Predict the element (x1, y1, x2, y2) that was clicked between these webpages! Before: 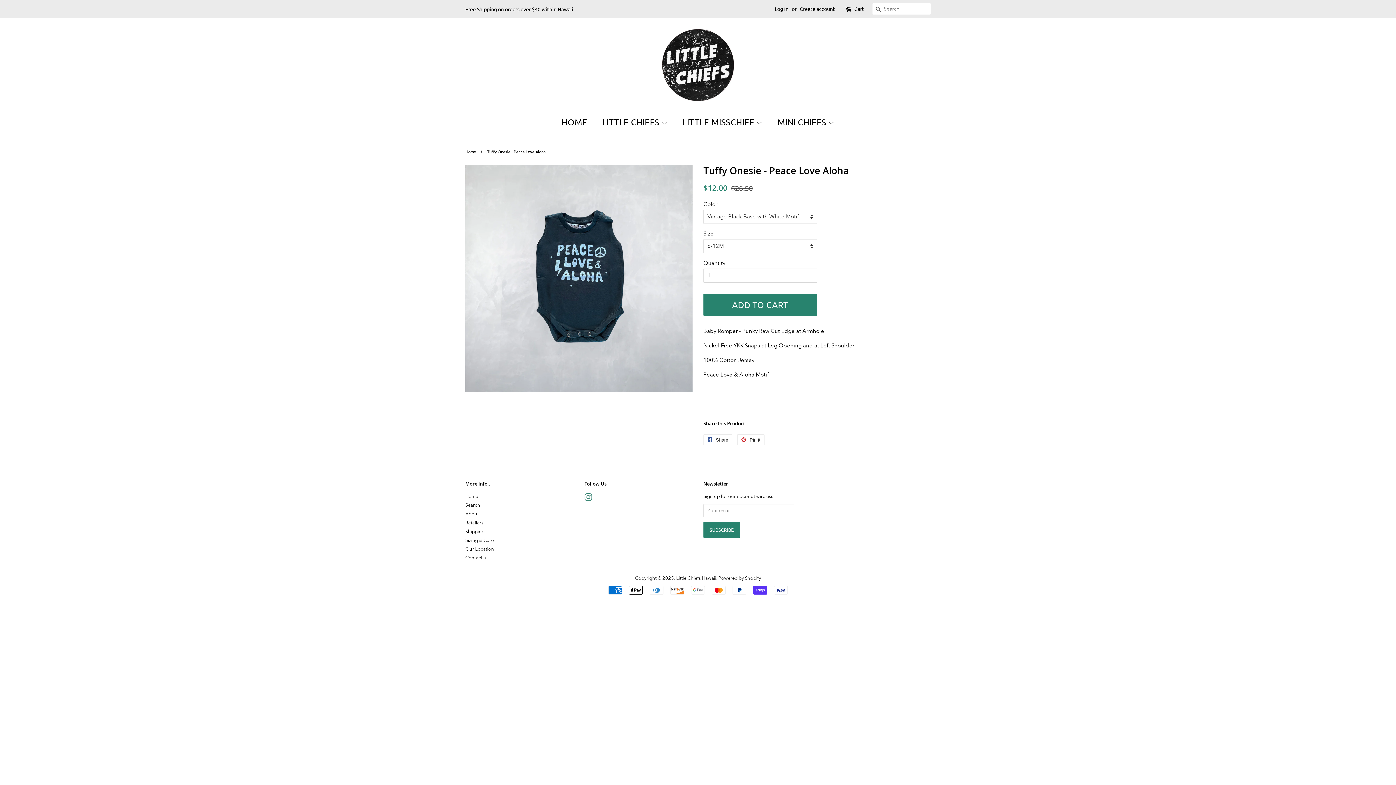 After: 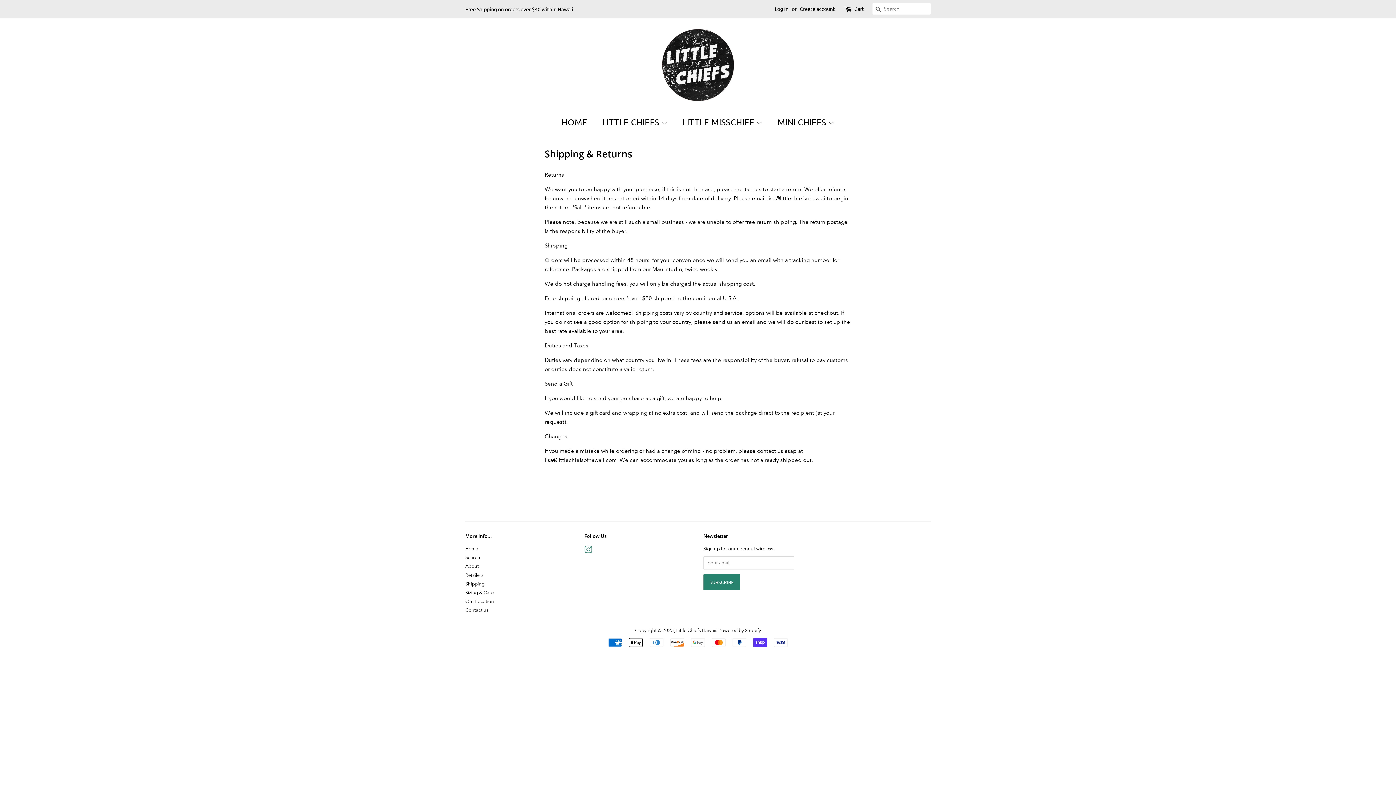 Action: bbox: (465, 529, 484, 534) label: Shipping